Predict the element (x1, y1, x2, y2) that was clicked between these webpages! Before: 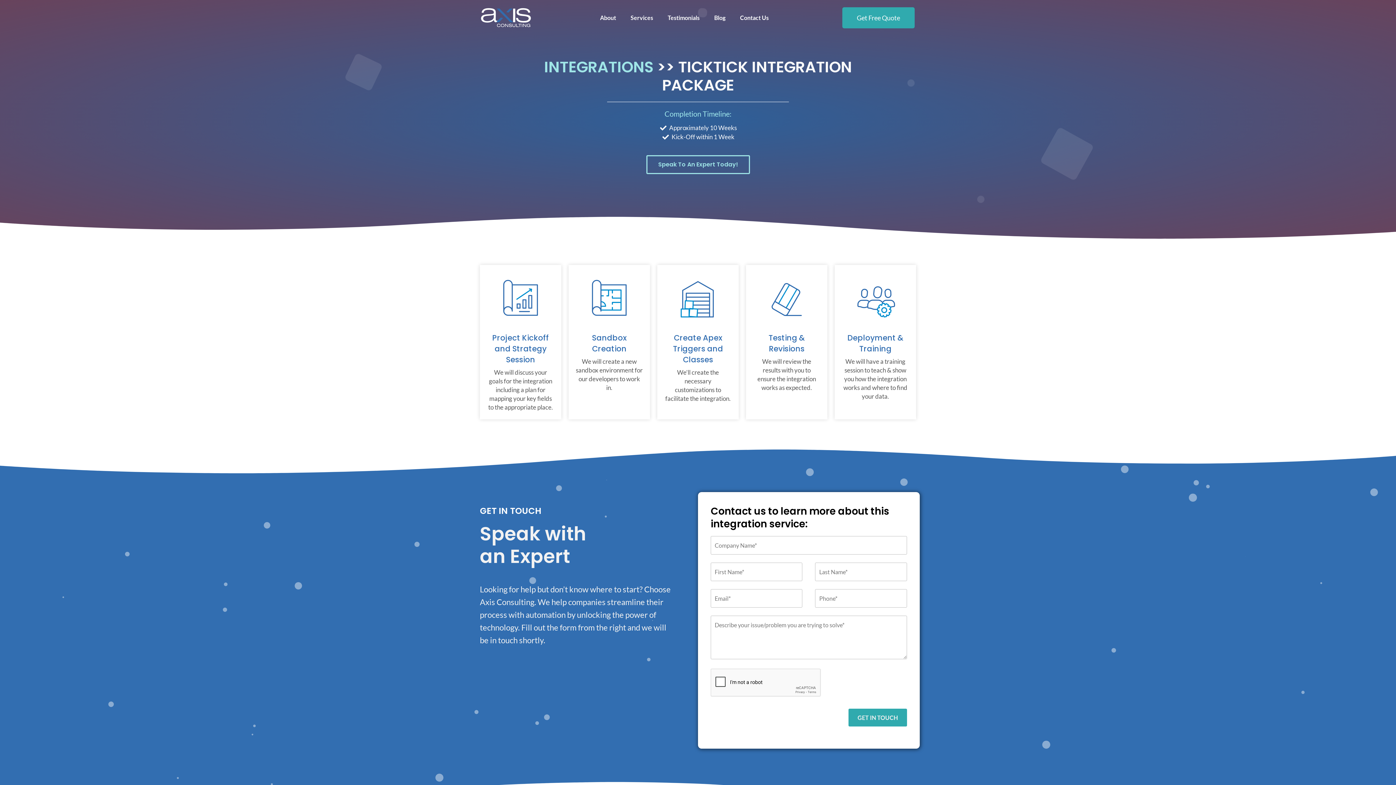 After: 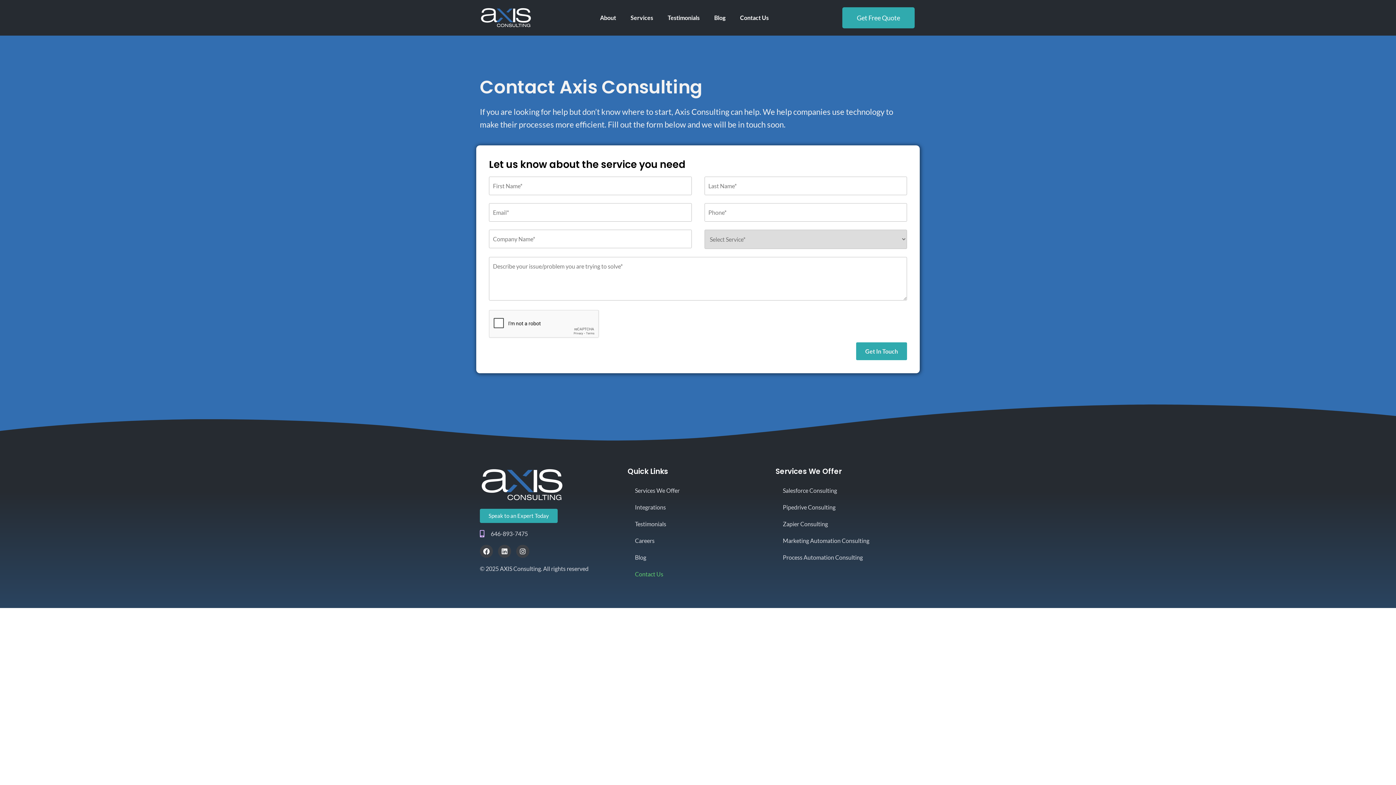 Action: label: Contact Us bbox: (732, 9, 776, 26)